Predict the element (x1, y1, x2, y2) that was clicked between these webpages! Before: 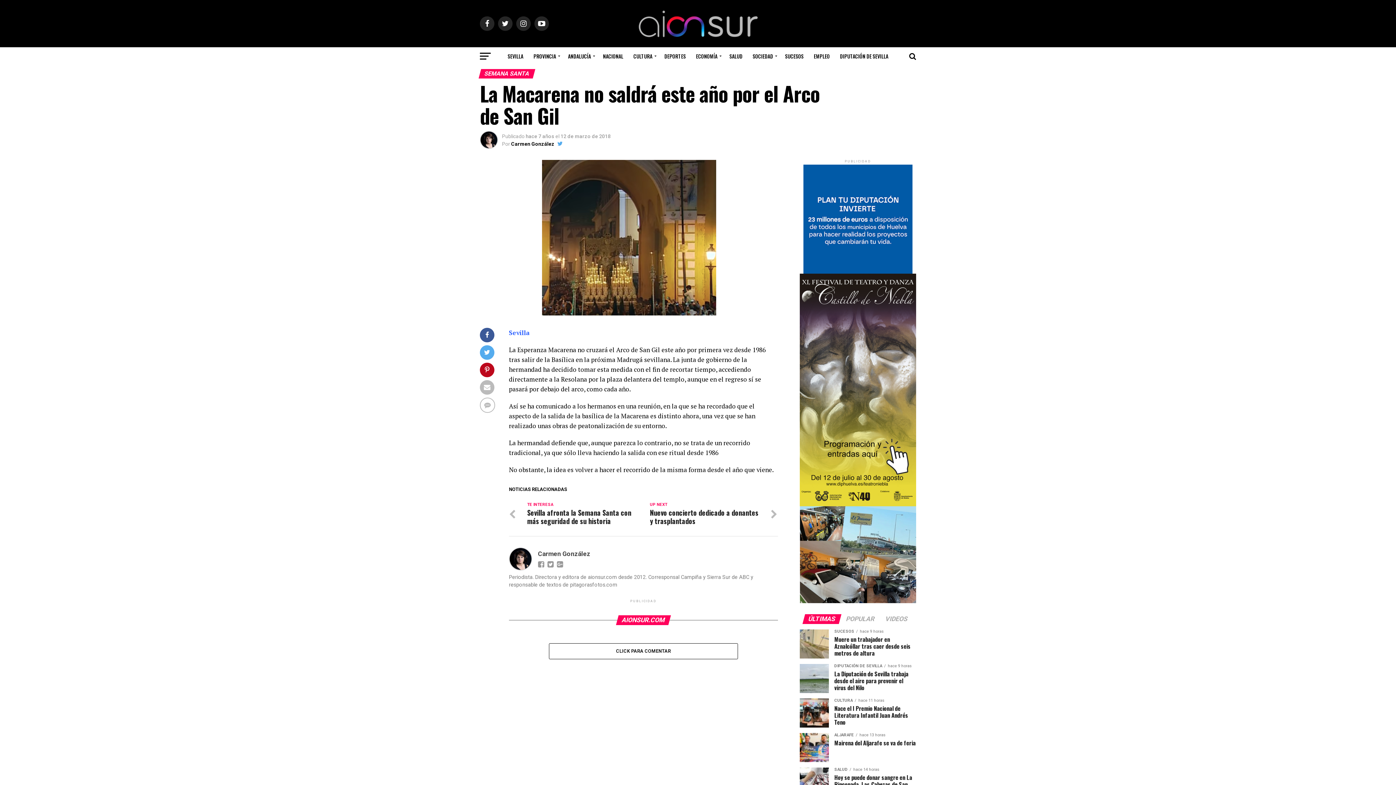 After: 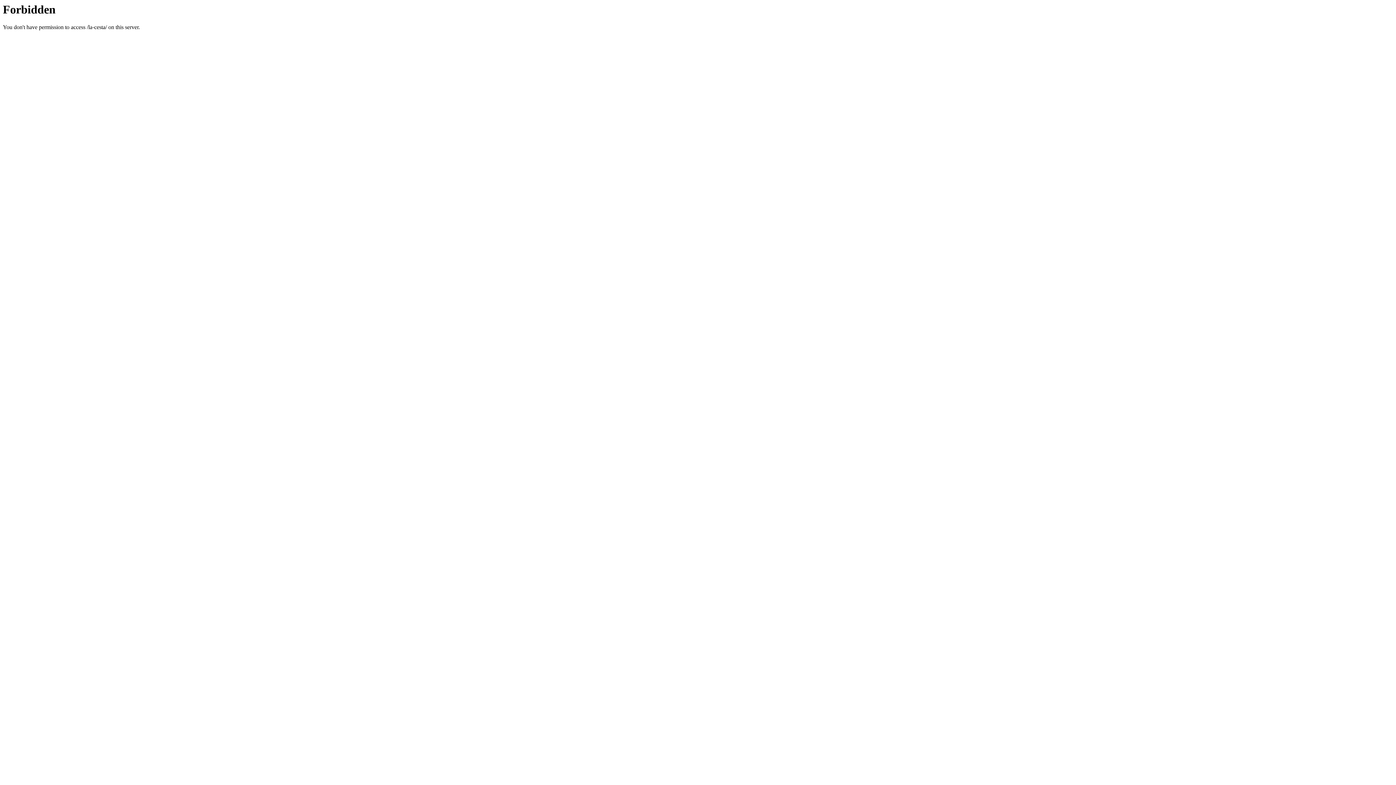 Action: bbox: (800, 598, 916, 605)